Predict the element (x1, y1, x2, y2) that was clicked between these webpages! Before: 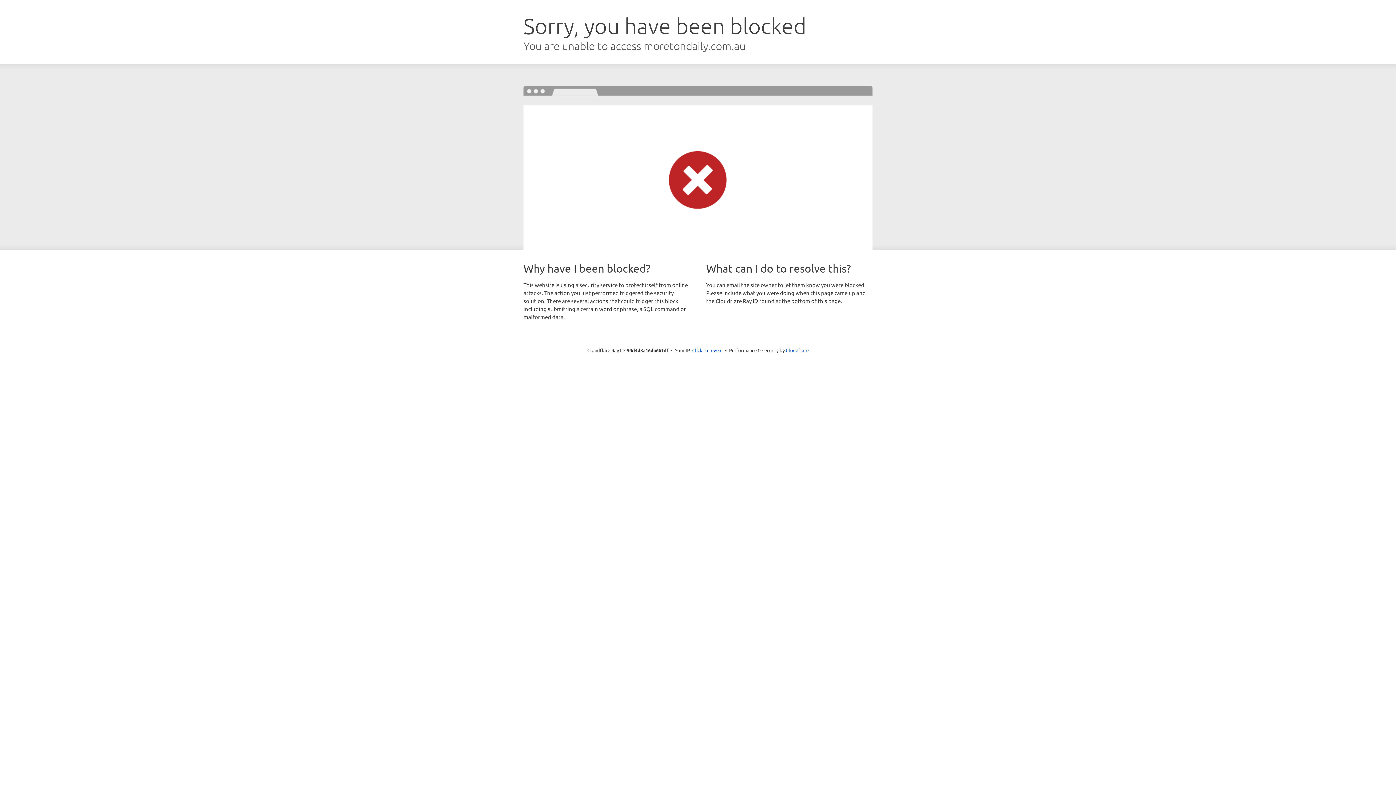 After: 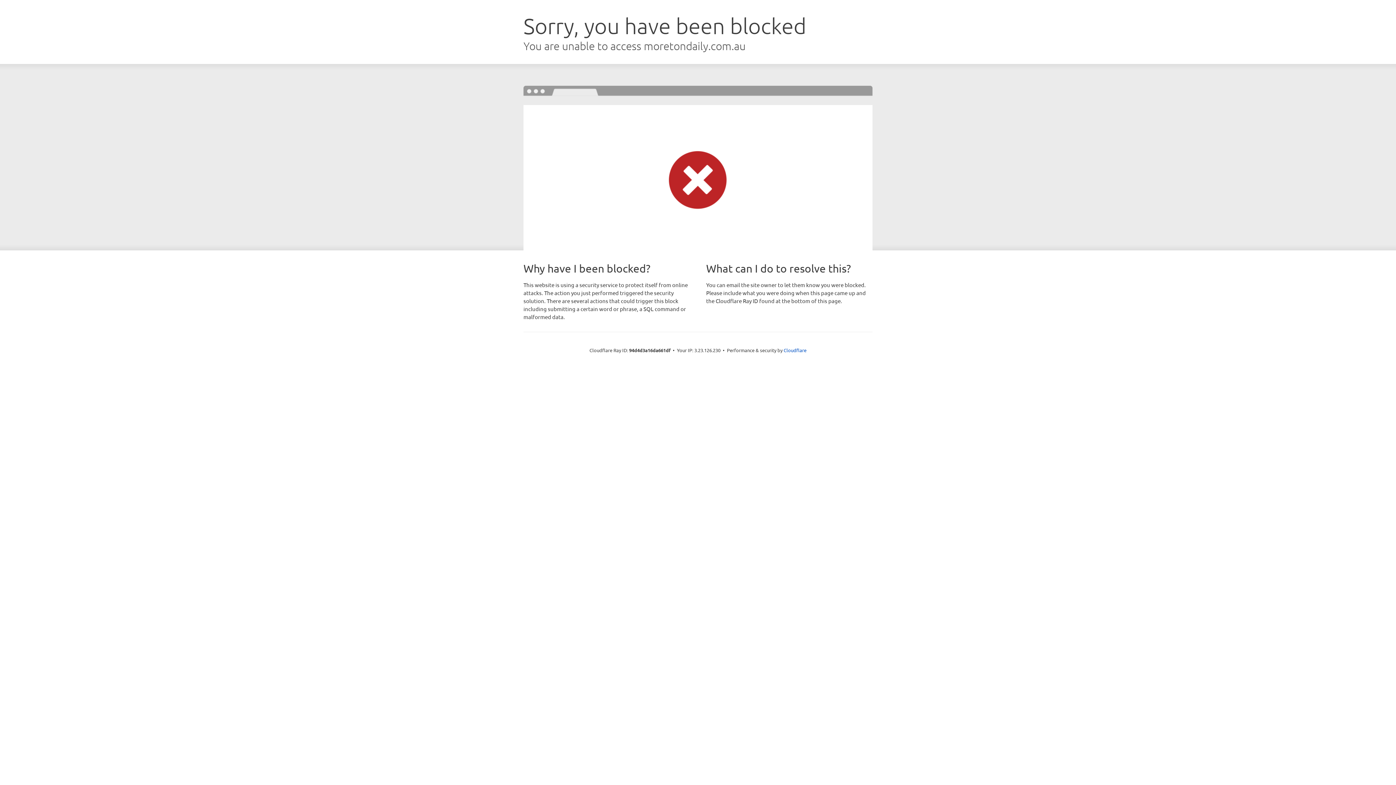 Action: label: Click to reveal bbox: (692, 346, 722, 353)